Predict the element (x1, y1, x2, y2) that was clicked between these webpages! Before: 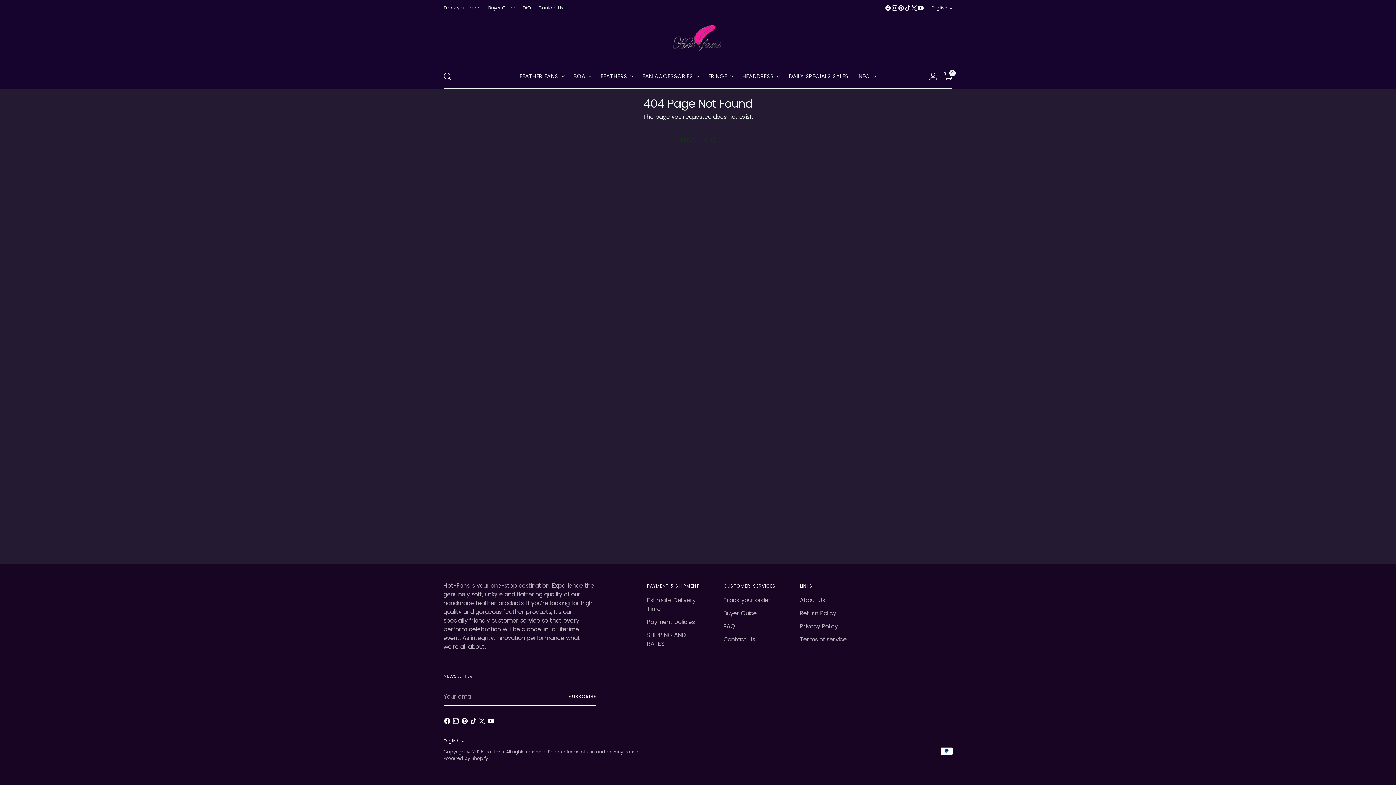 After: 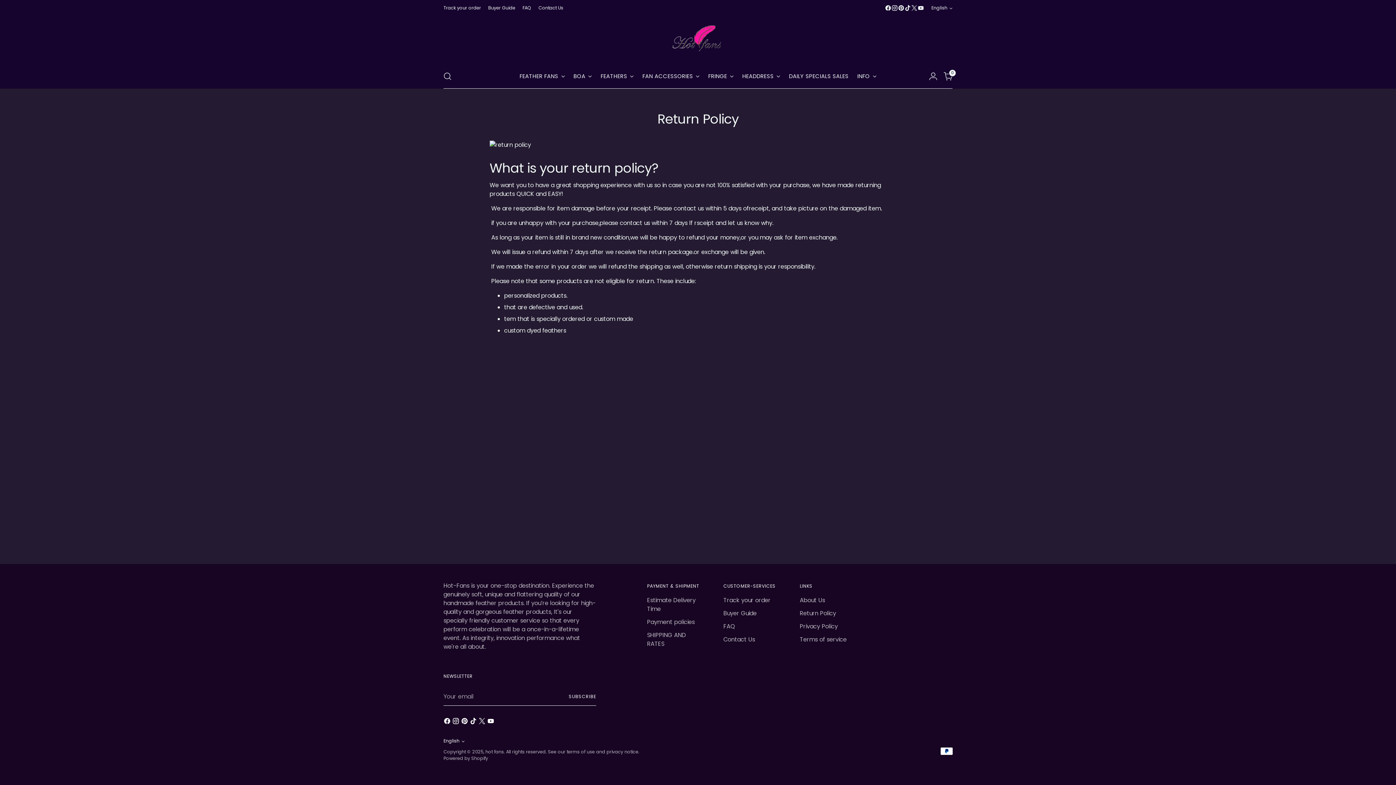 Action: label: Return Policy bbox: (800, 609, 836, 617)